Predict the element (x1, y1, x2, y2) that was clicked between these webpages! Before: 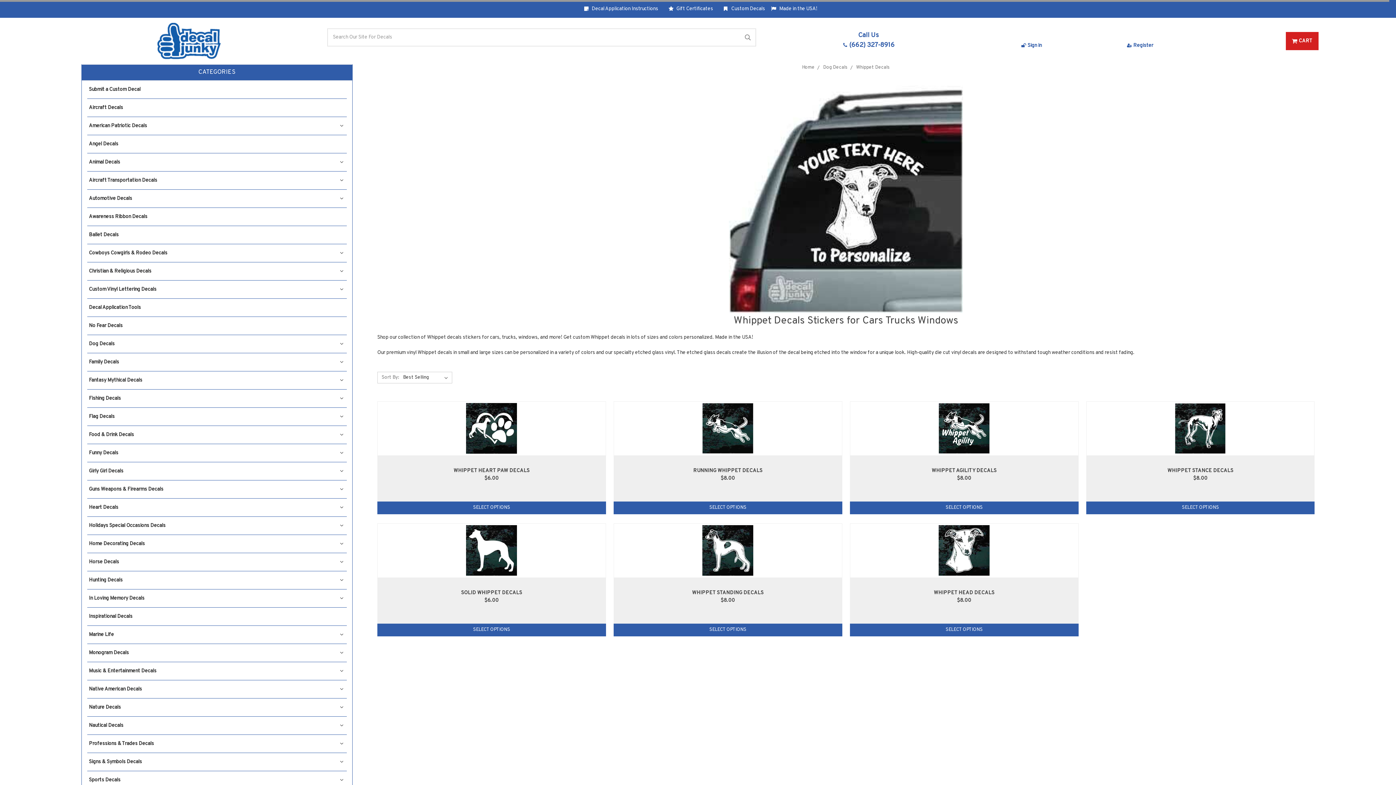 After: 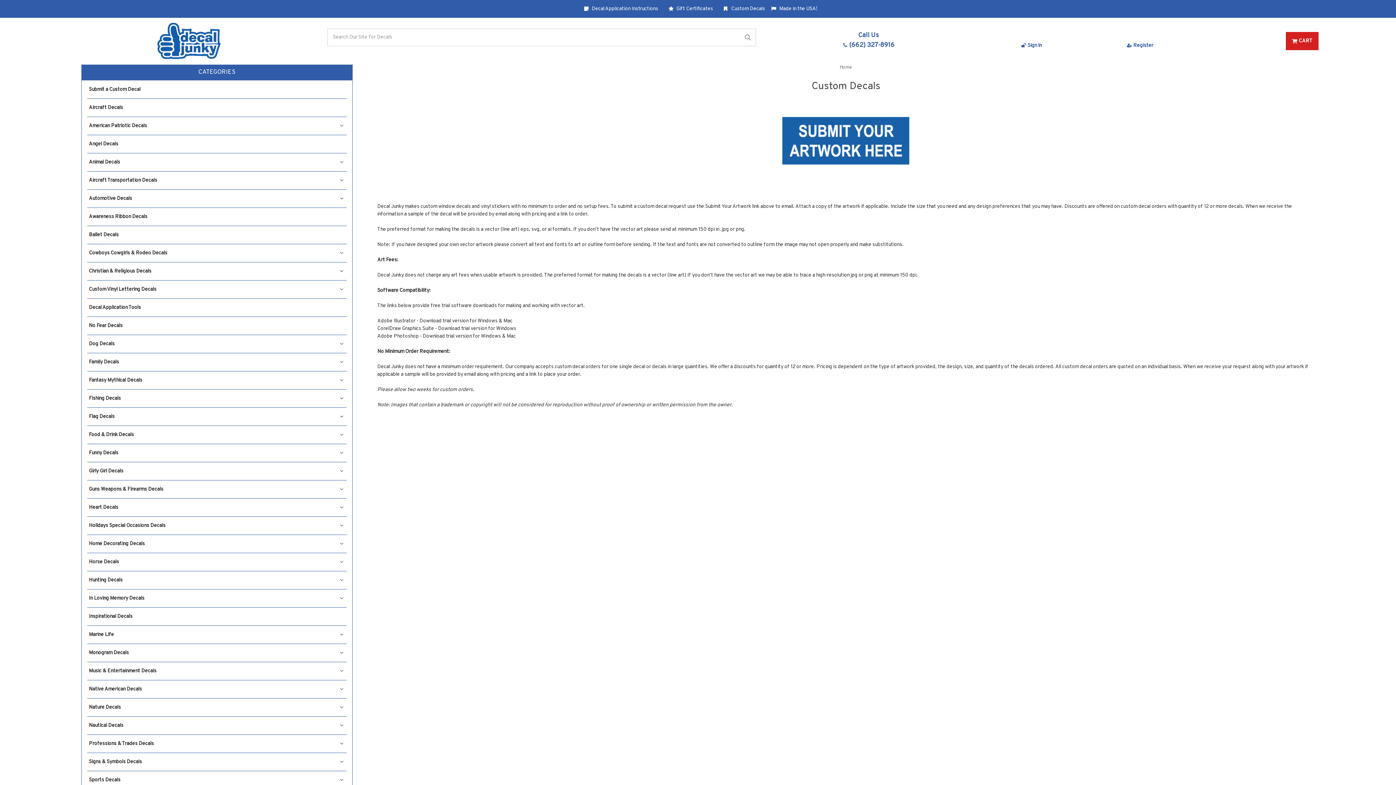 Action: bbox: (718, 0, 769, 17) label:  Custom Decals